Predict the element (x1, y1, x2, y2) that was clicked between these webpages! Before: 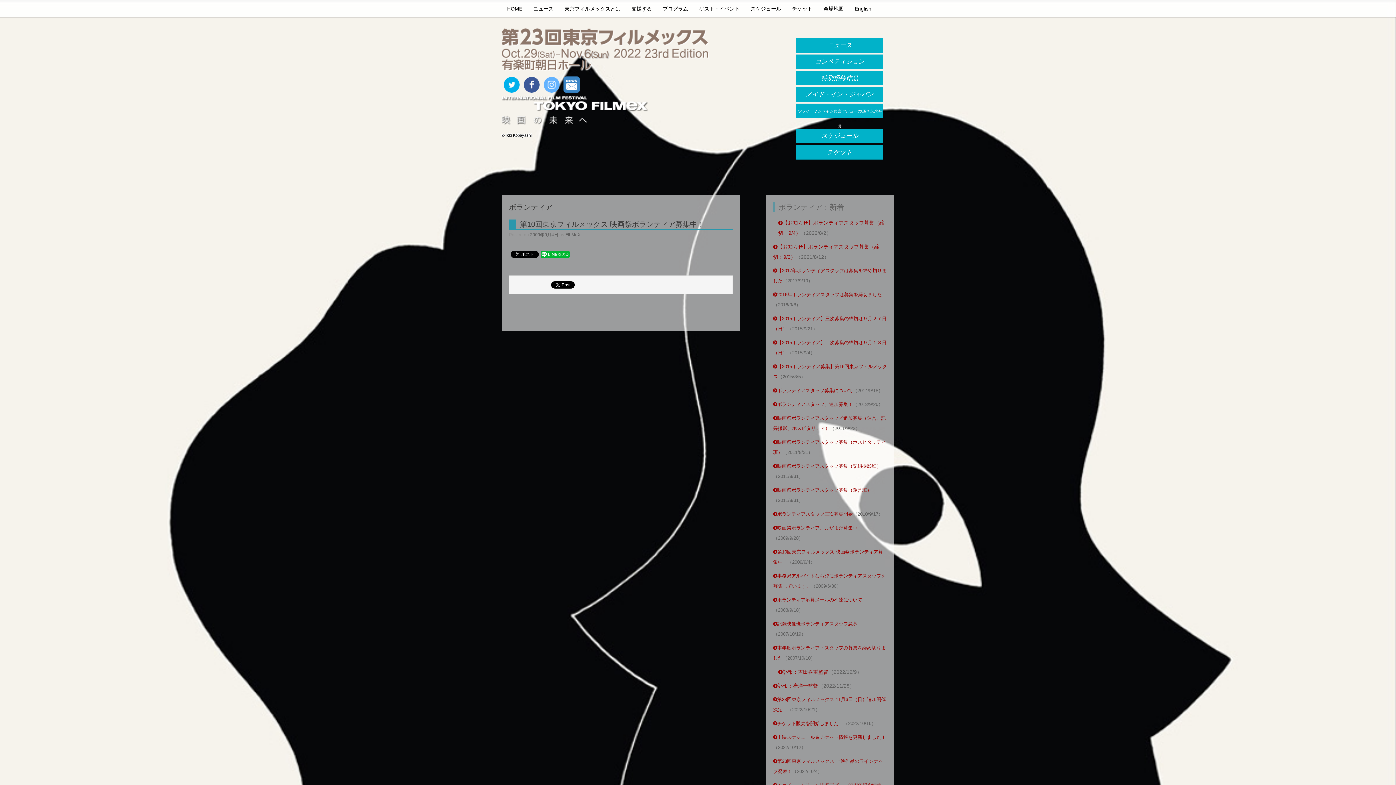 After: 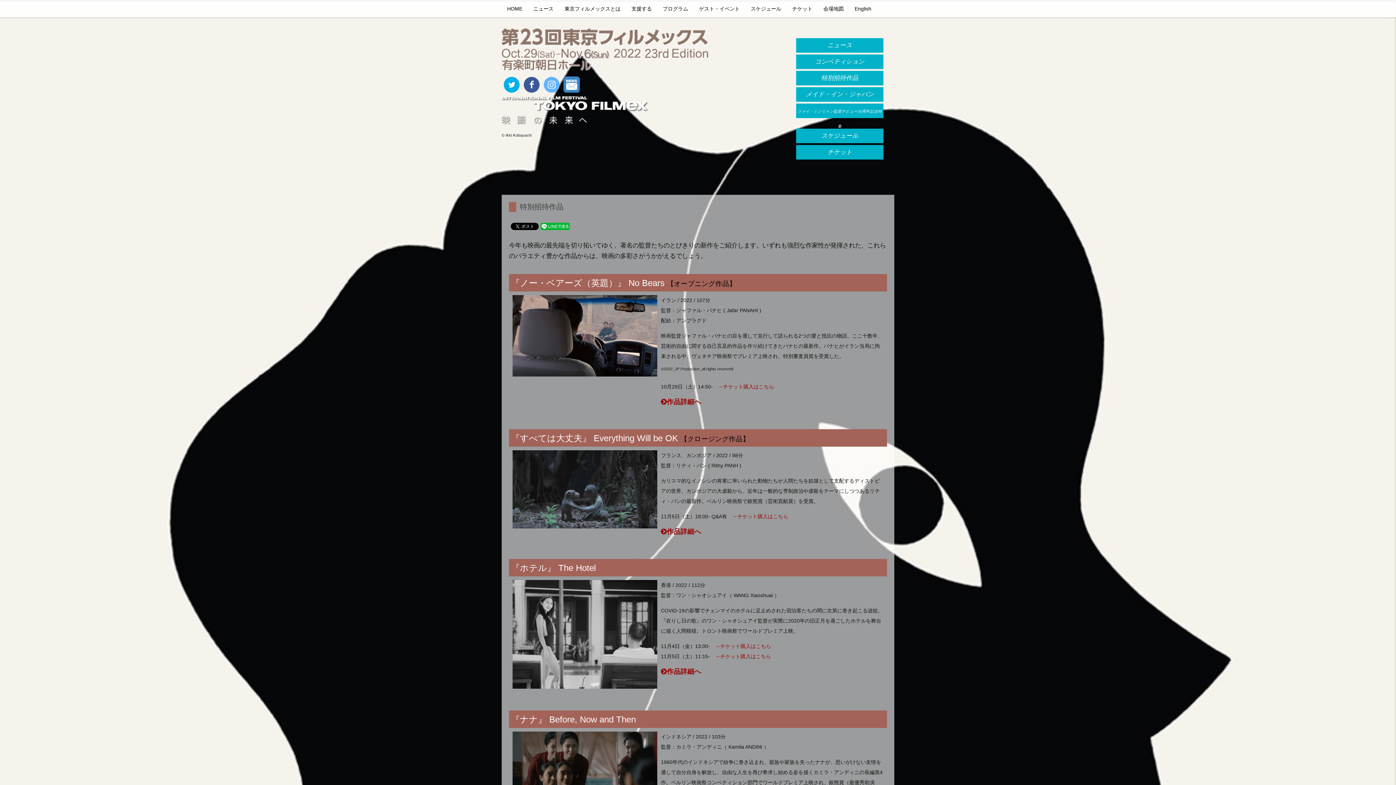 Action: bbox: (796, 71, 883, 85) label: 特別招待作品